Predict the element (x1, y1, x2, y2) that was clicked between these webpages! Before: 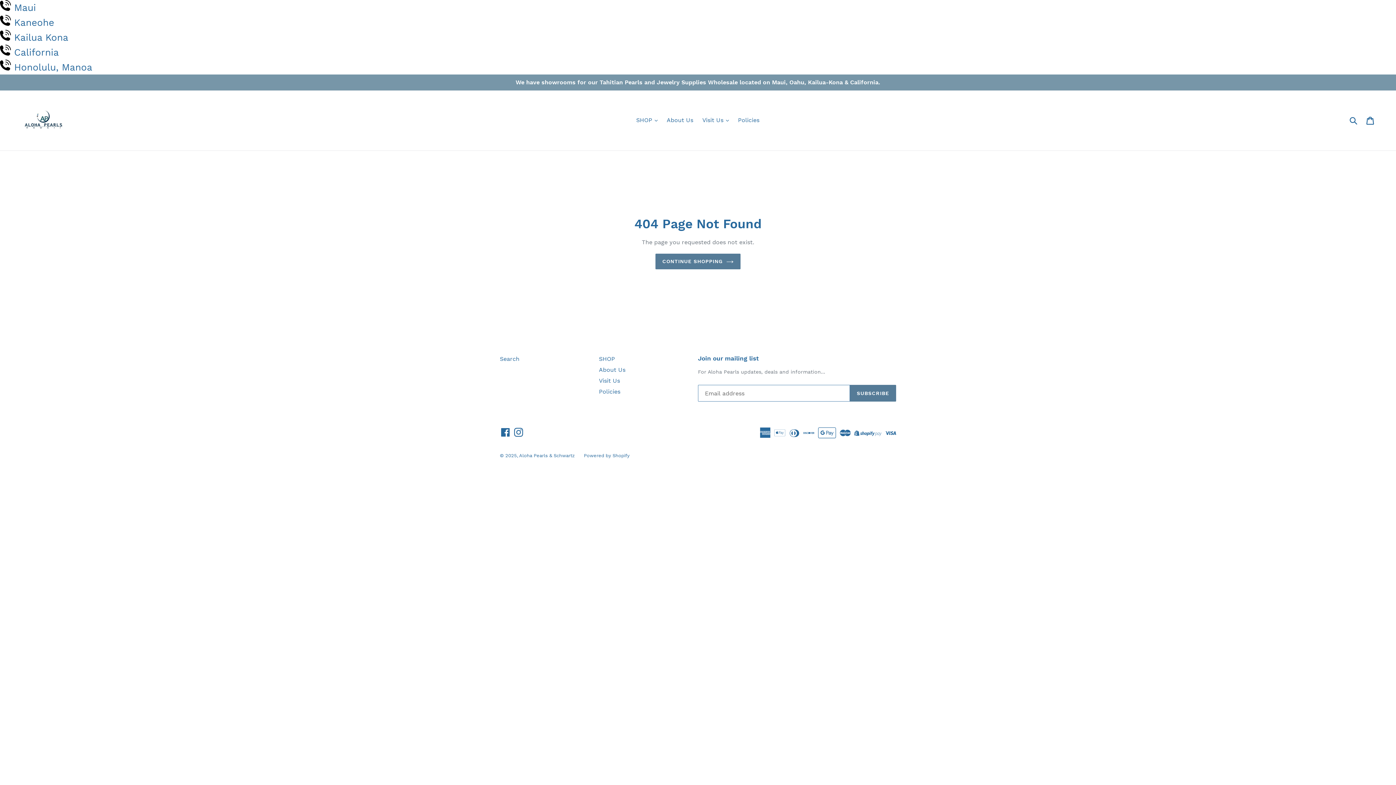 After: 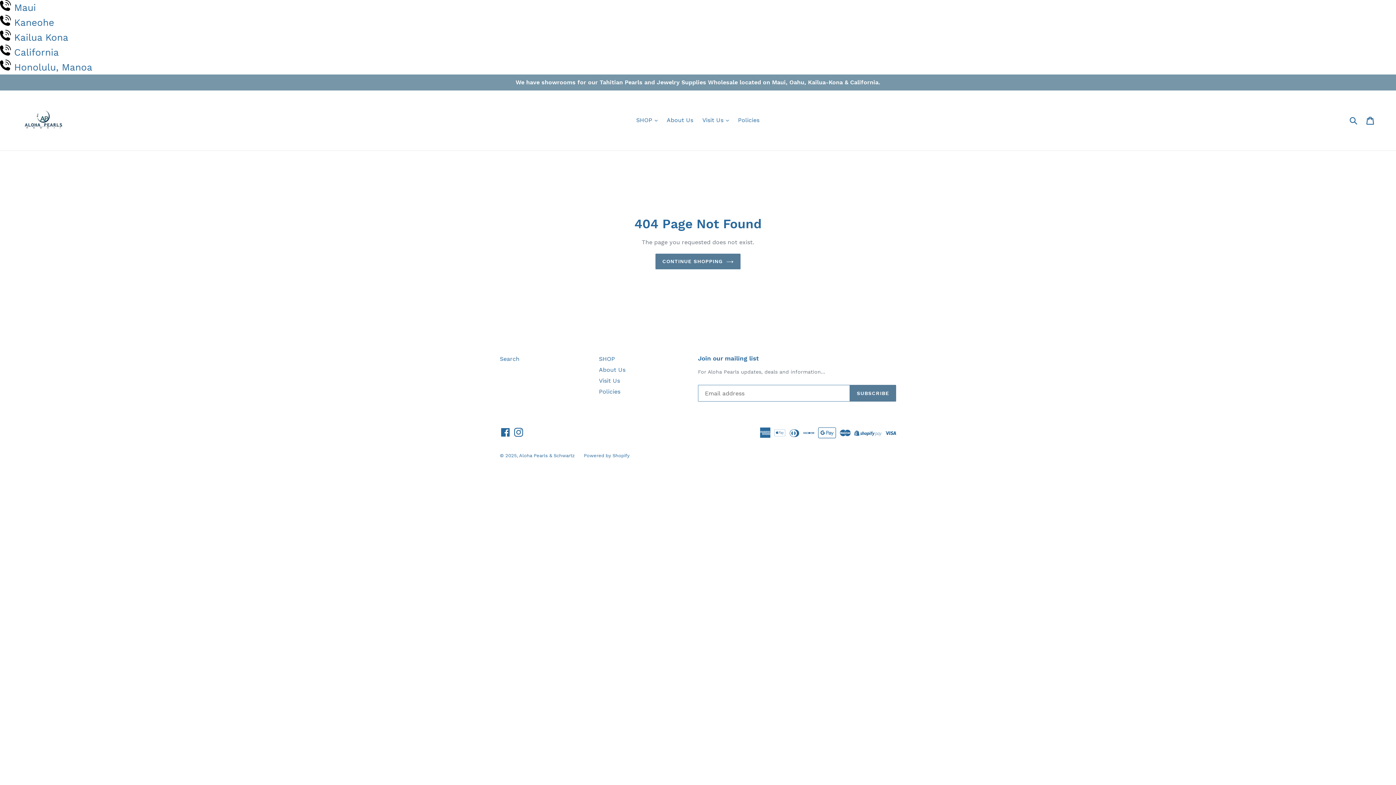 Action: bbox: (14, 2, 36, 13) label: Maui